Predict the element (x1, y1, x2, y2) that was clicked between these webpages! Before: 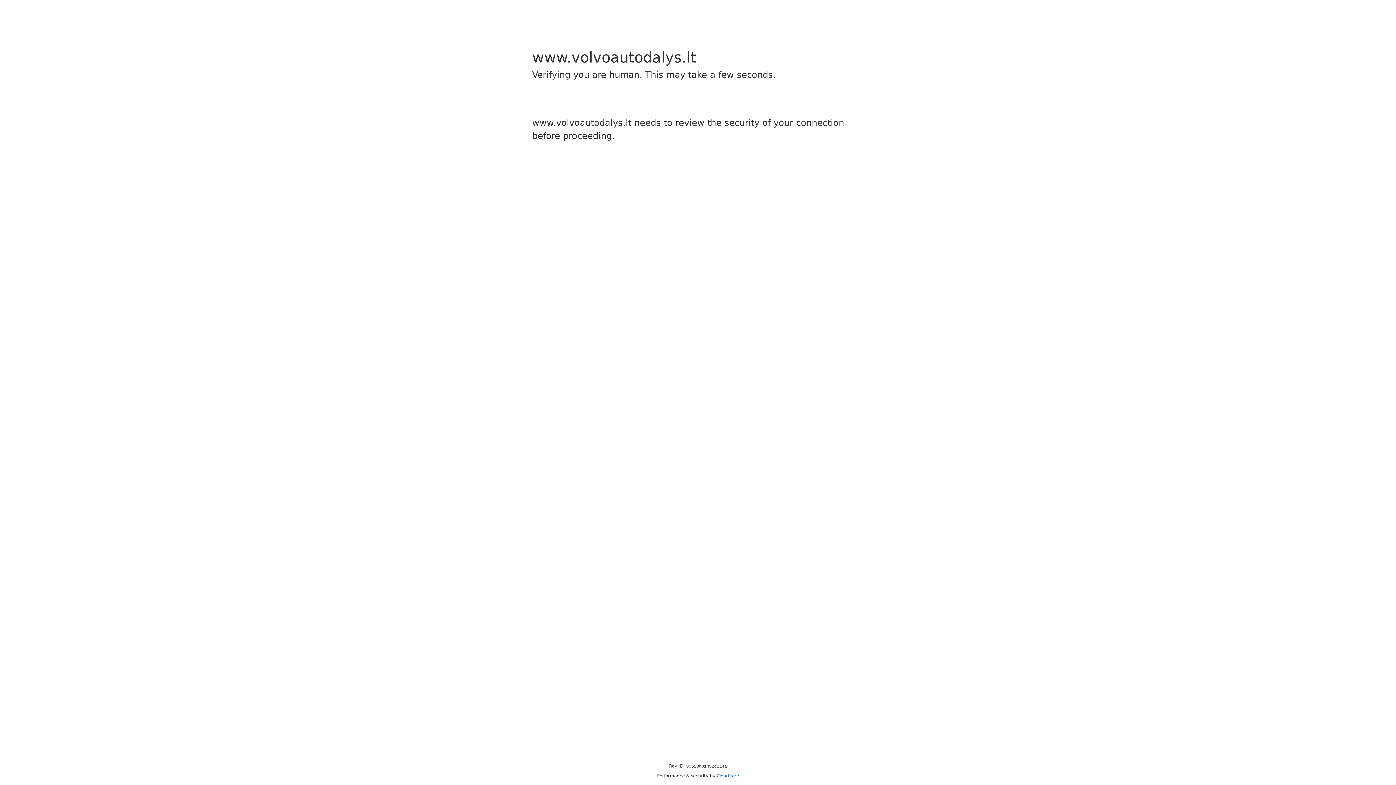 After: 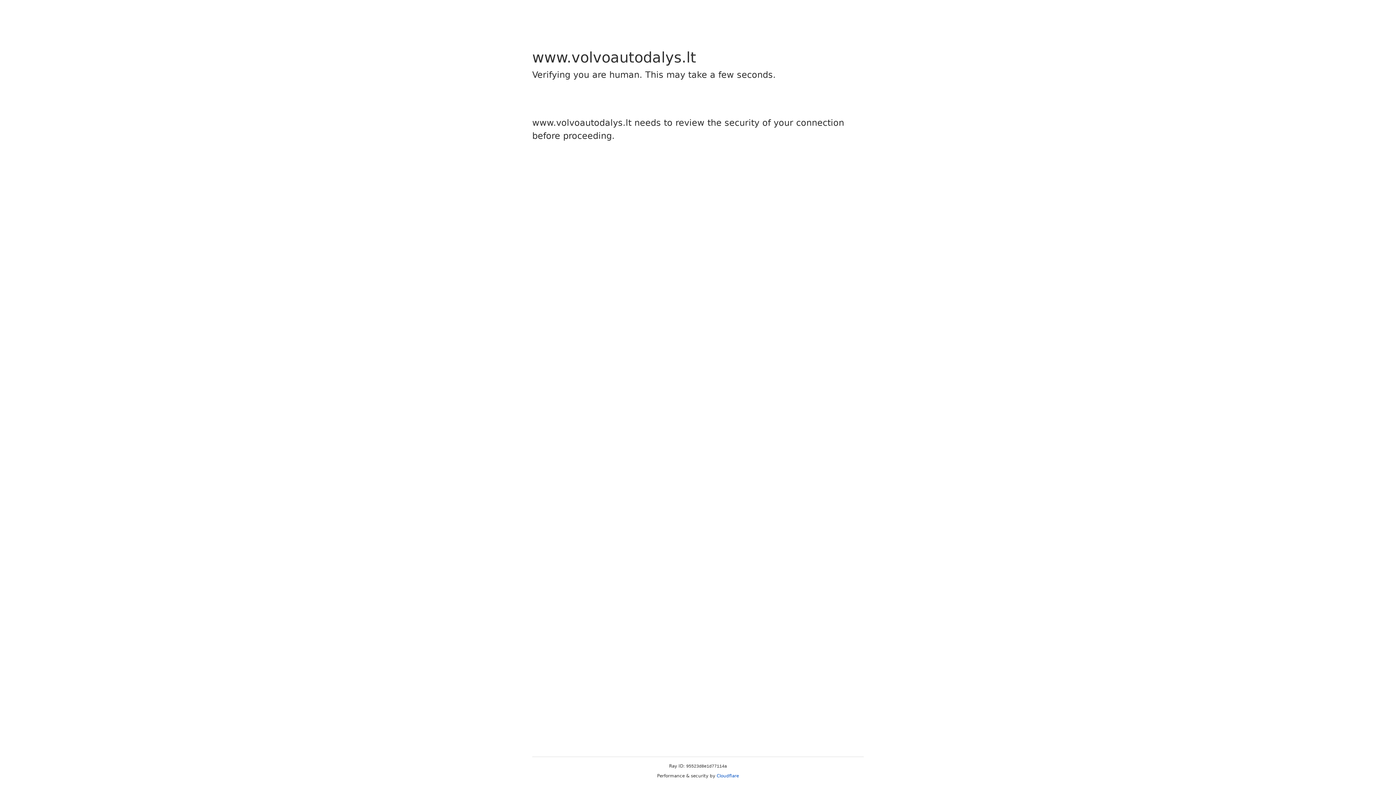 Action: label: Cloudflare bbox: (716, 773, 739, 778)